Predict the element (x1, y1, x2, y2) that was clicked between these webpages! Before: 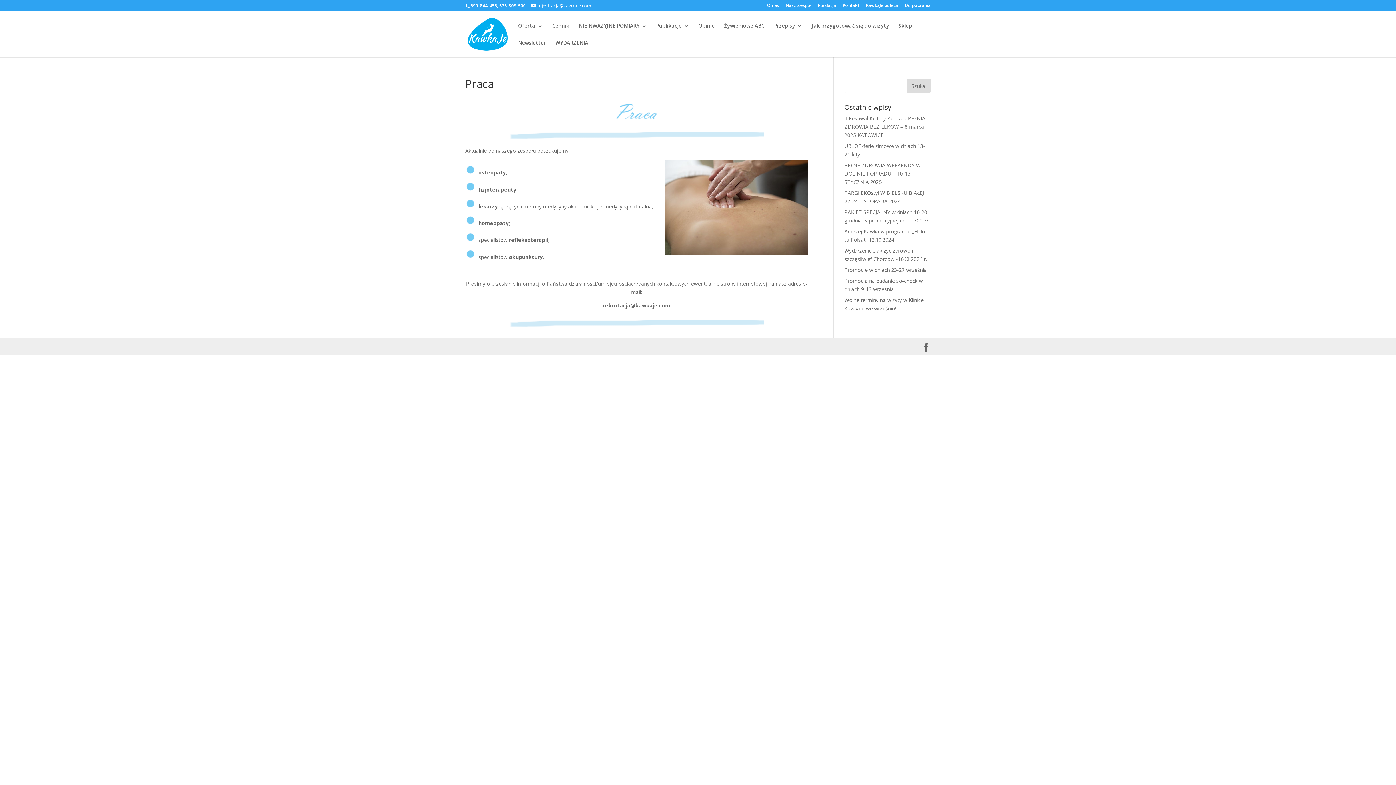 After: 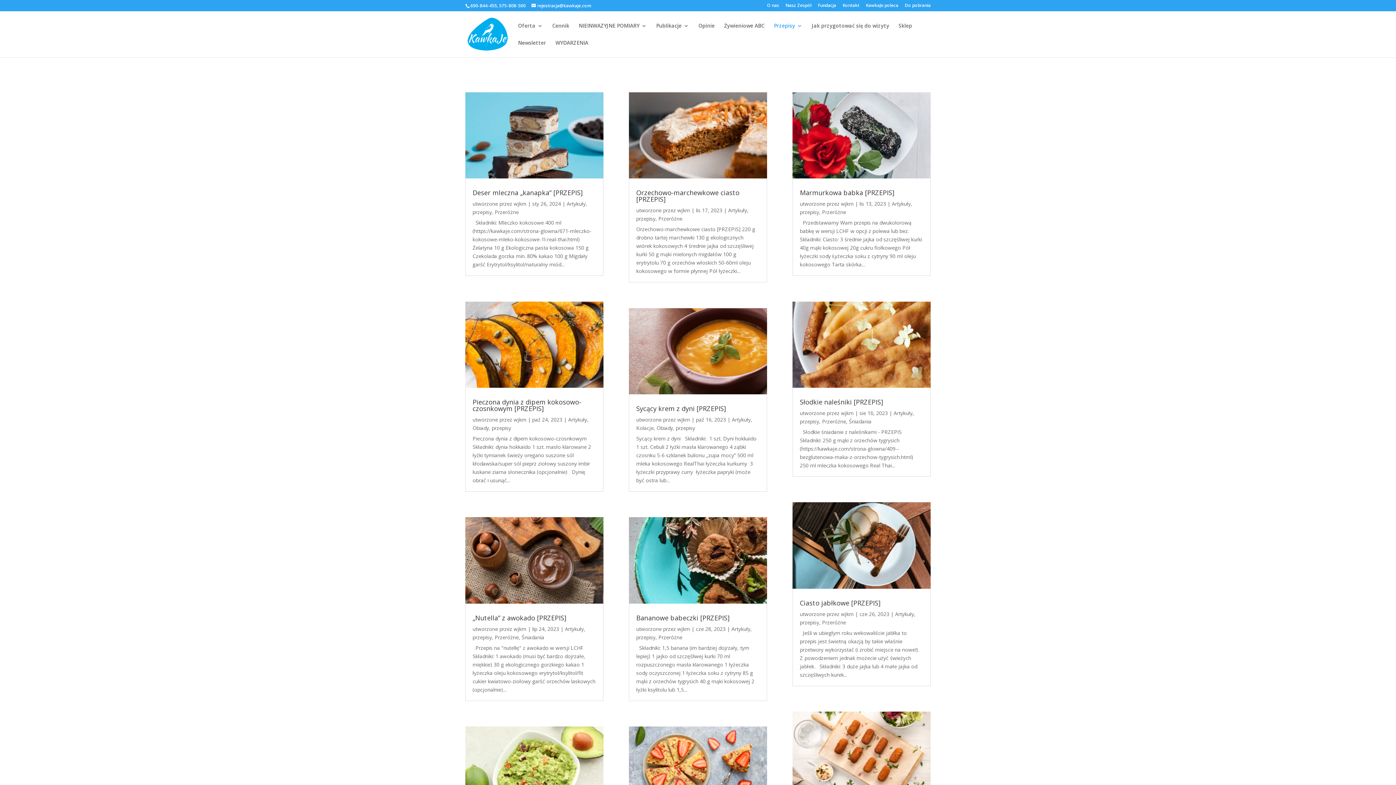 Action: bbox: (774, 23, 802, 40) label: Przepisy